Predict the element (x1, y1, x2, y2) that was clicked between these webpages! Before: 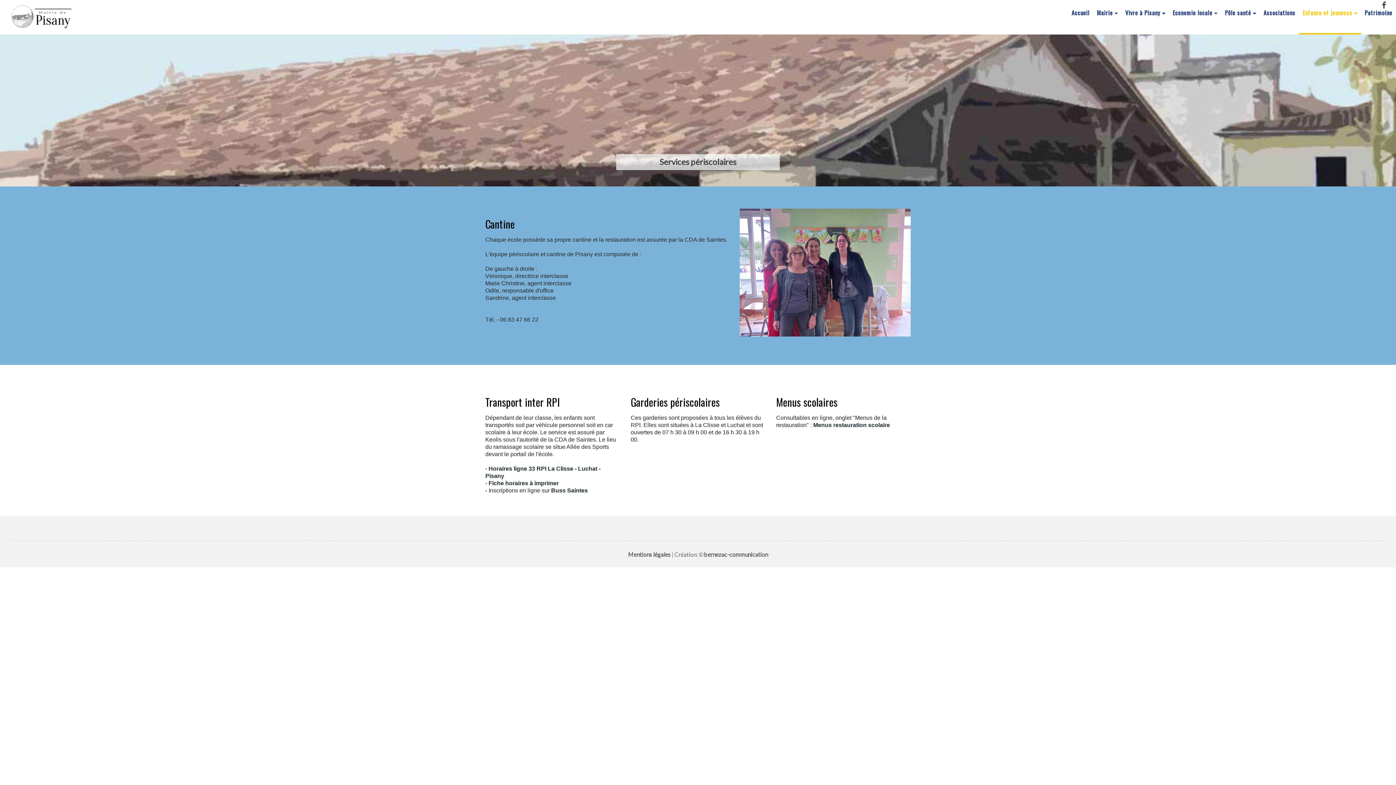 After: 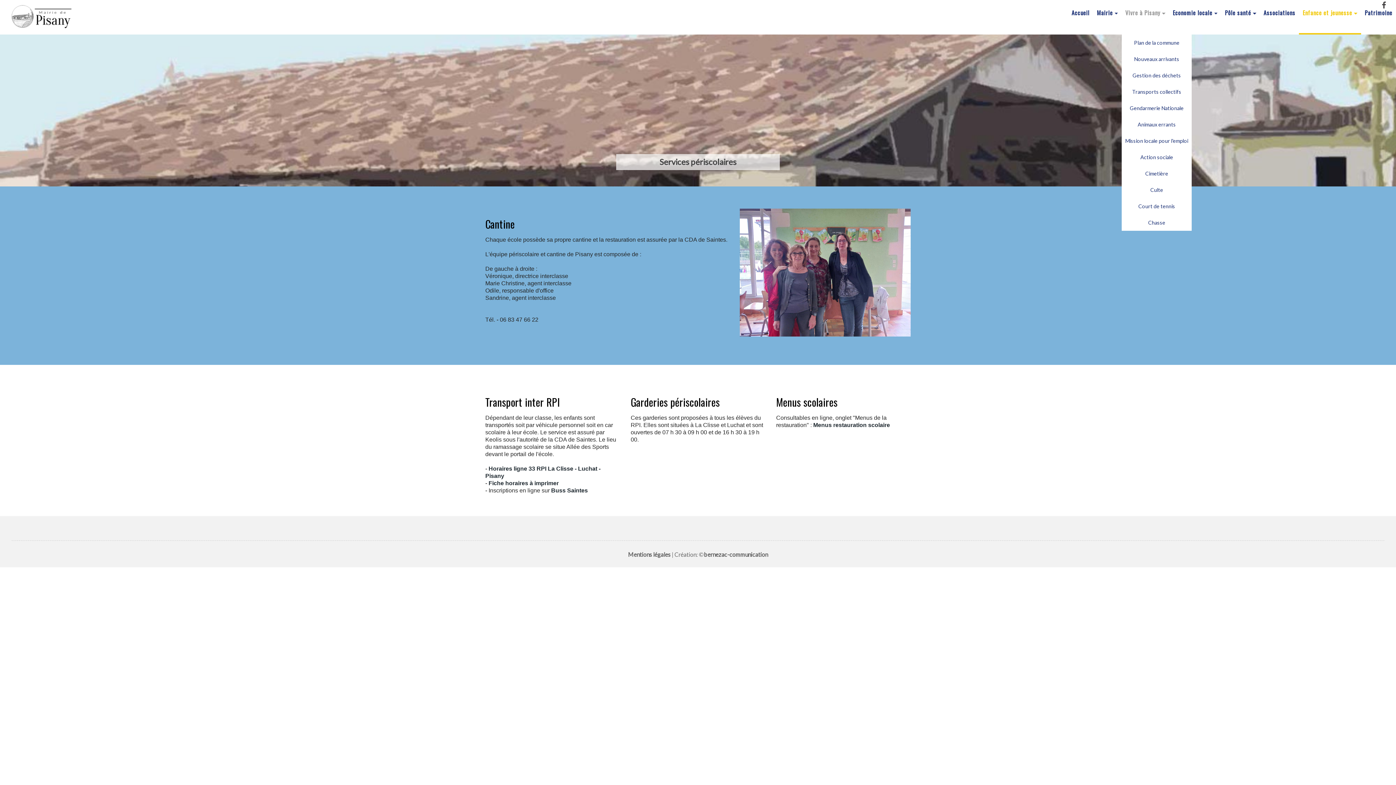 Action: bbox: (1121, 9, 1169, 34) label: Vivre à Pisany